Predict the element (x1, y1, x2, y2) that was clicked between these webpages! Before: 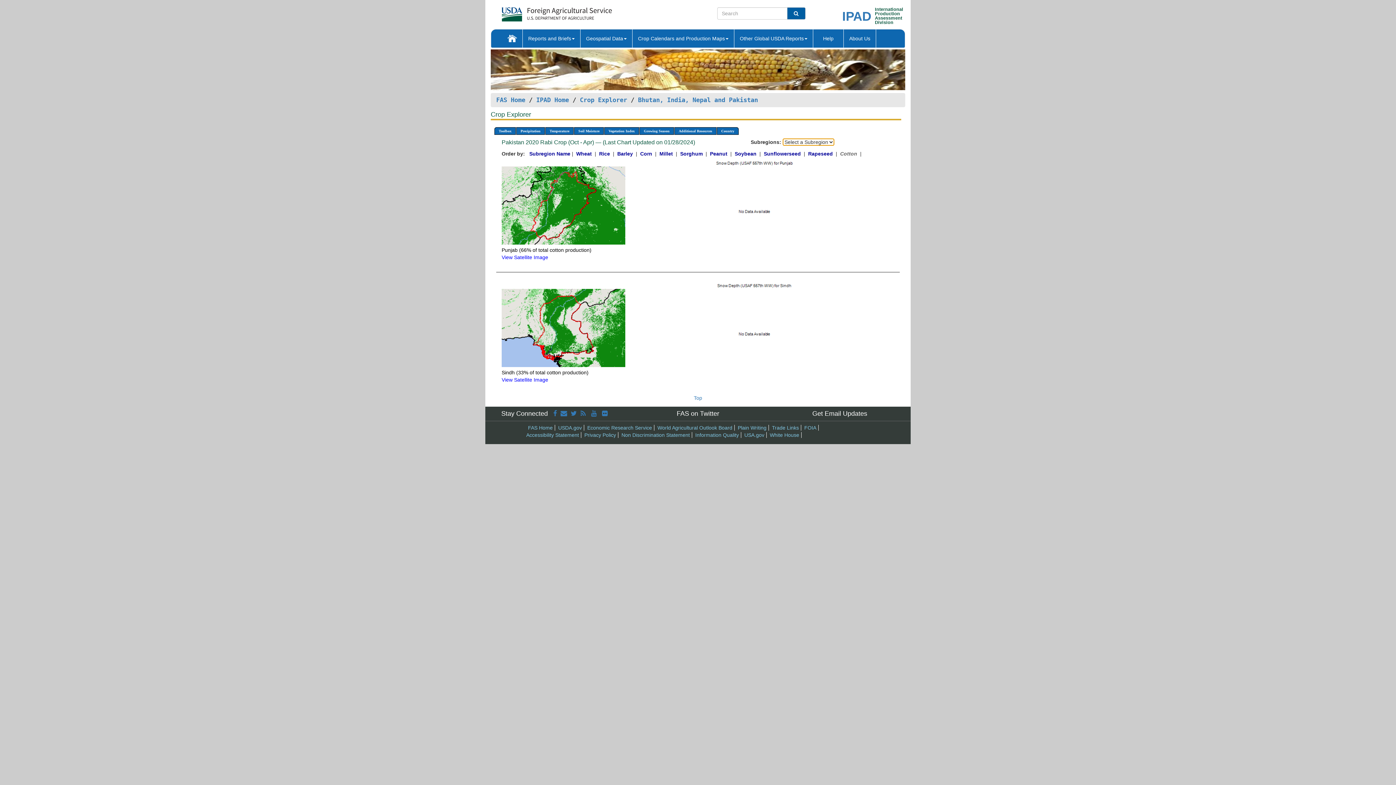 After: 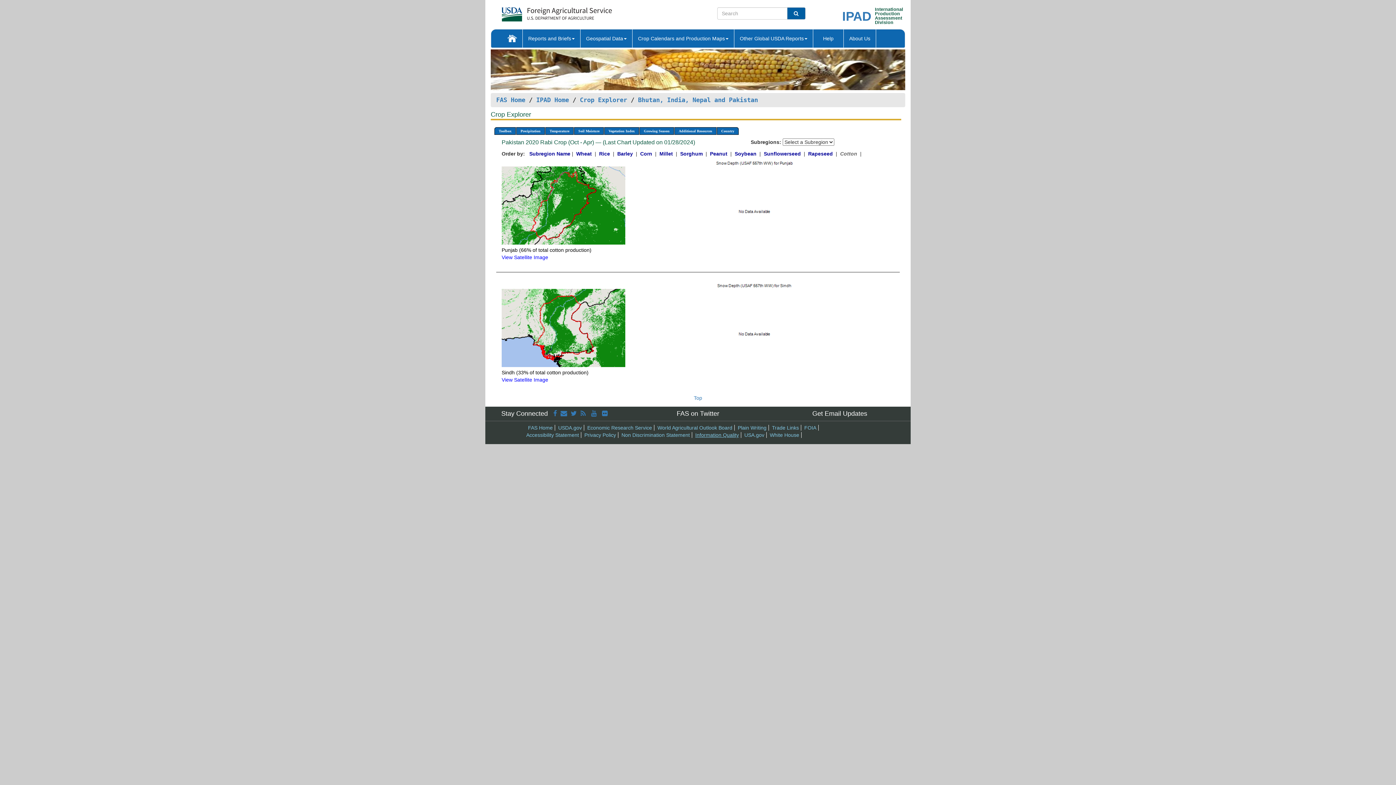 Action: label: Information Quality bbox: (695, 432, 739, 438)